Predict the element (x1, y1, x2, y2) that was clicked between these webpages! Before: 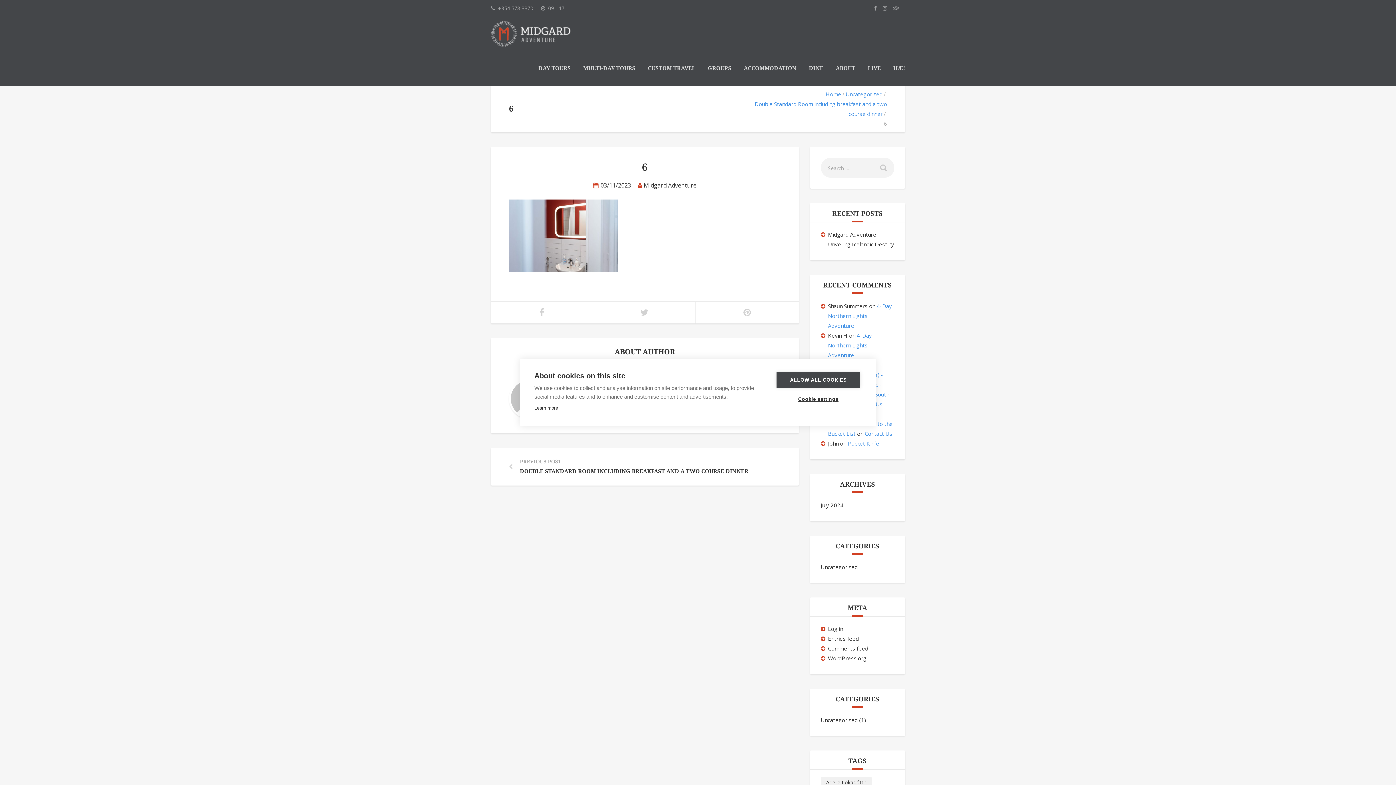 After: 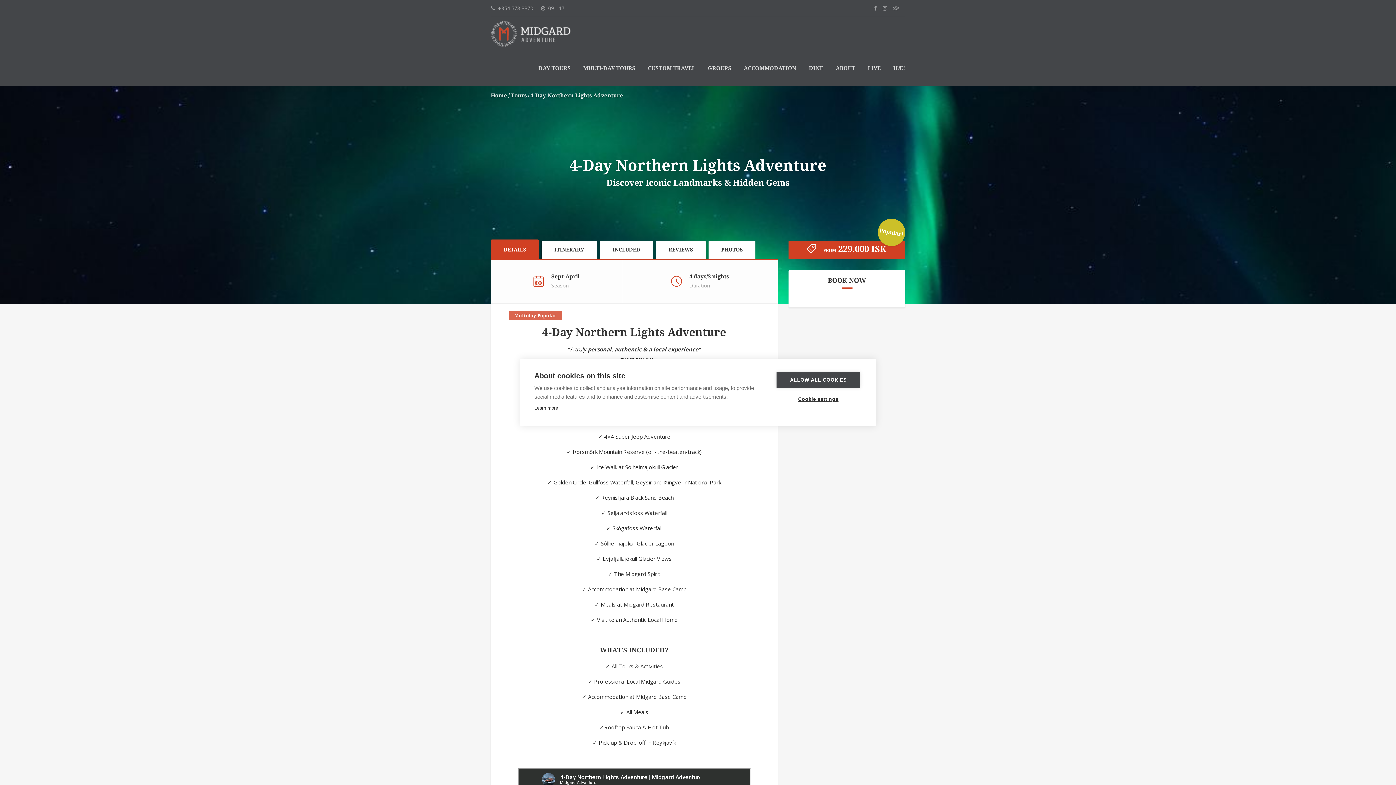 Action: label: 4-Day Northern Lights Adventure bbox: (828, 332, 872, 359)